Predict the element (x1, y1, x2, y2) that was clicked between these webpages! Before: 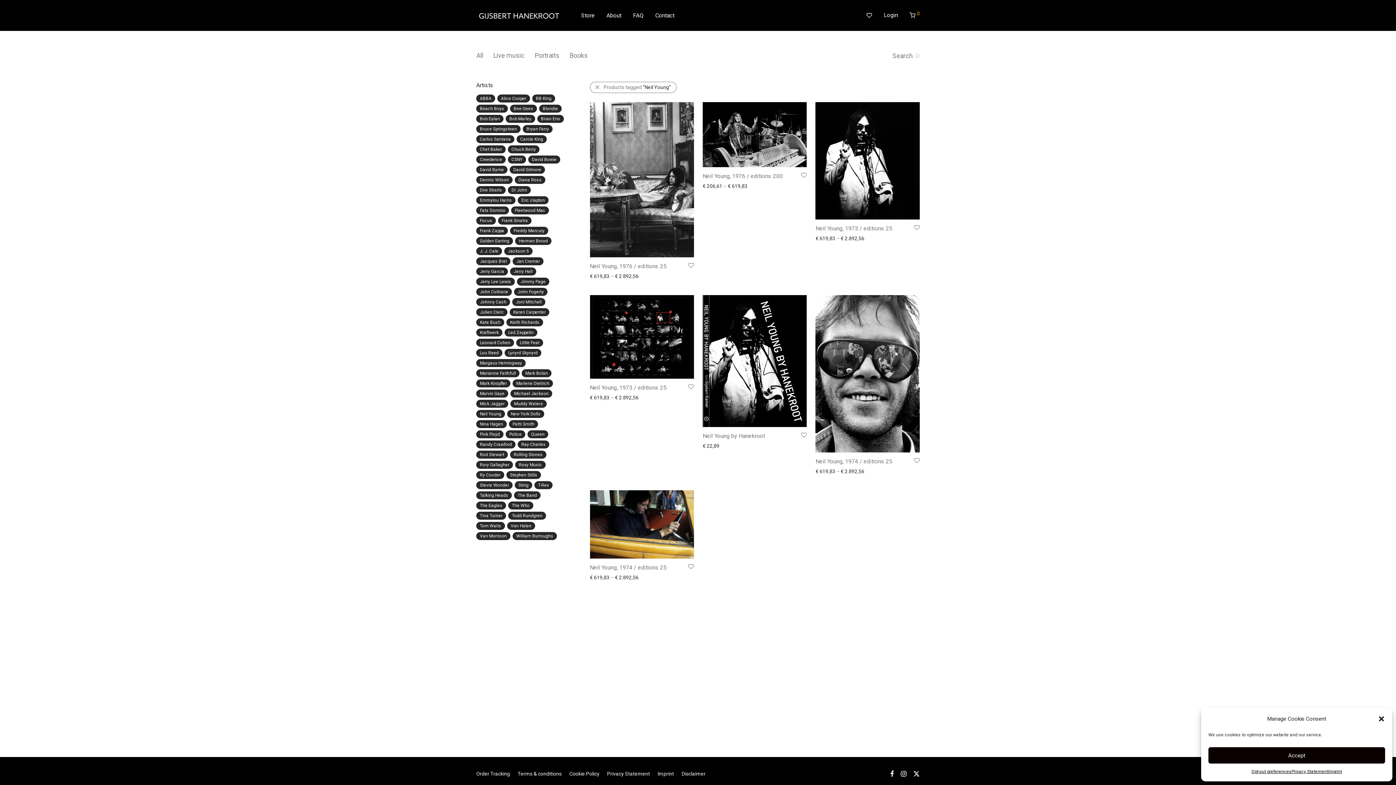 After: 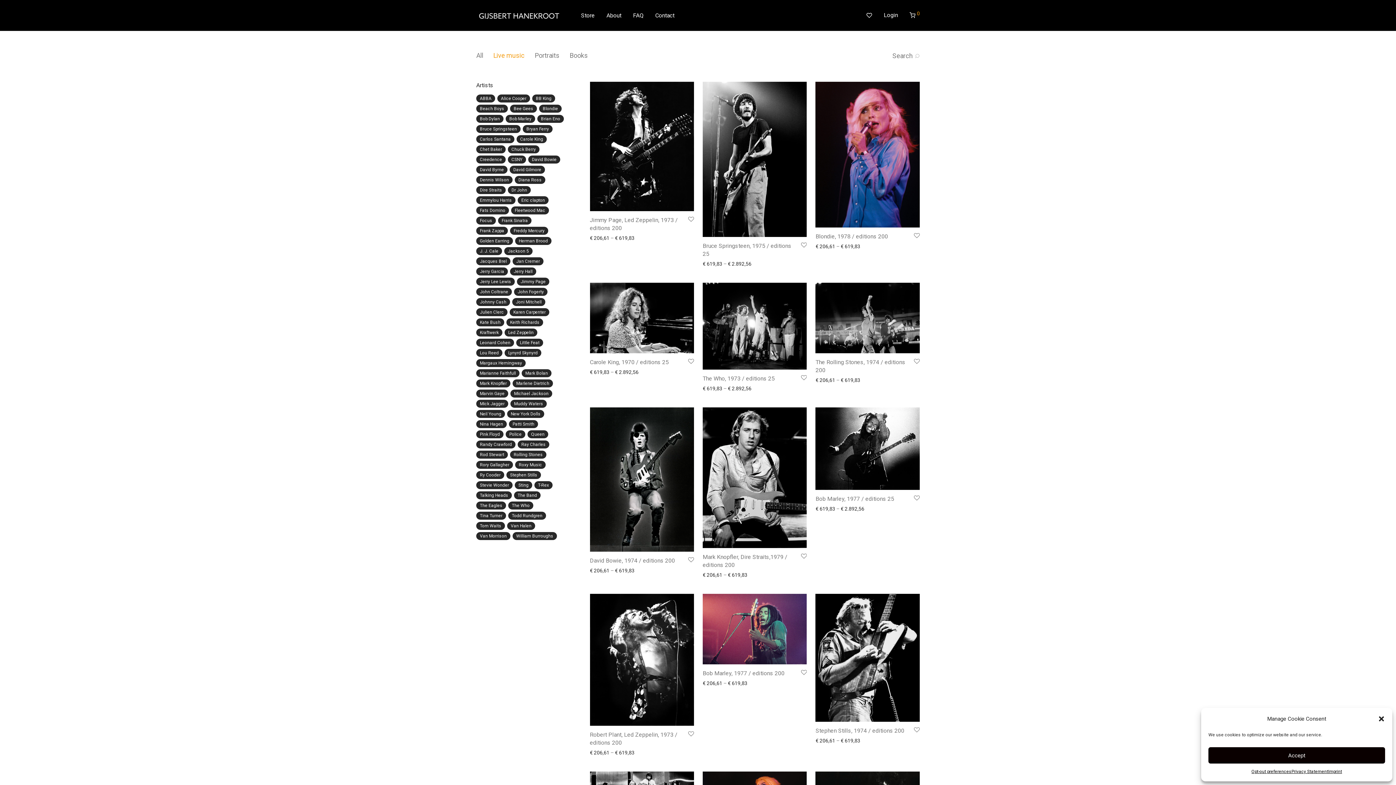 Action: bbox: (493, 51, 524, 59) label: Live music